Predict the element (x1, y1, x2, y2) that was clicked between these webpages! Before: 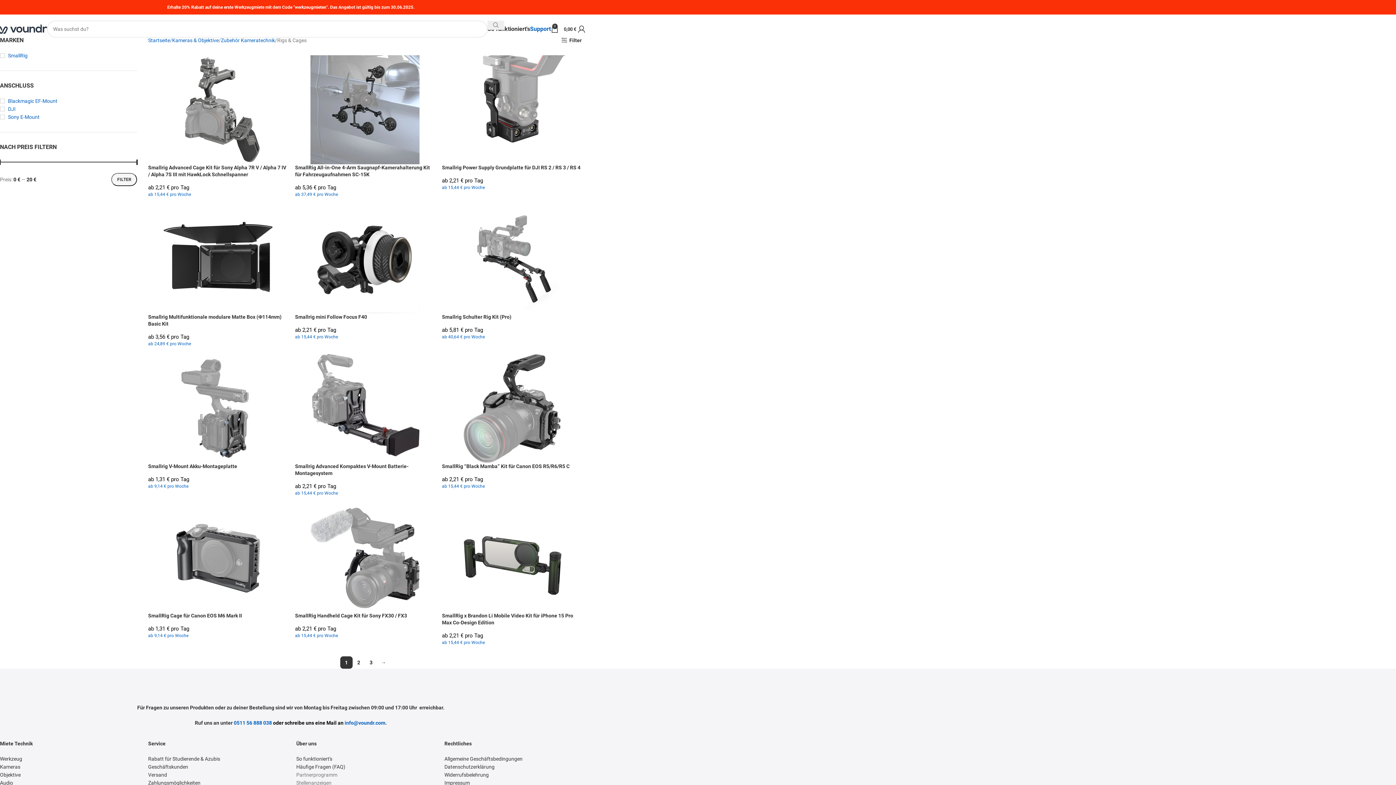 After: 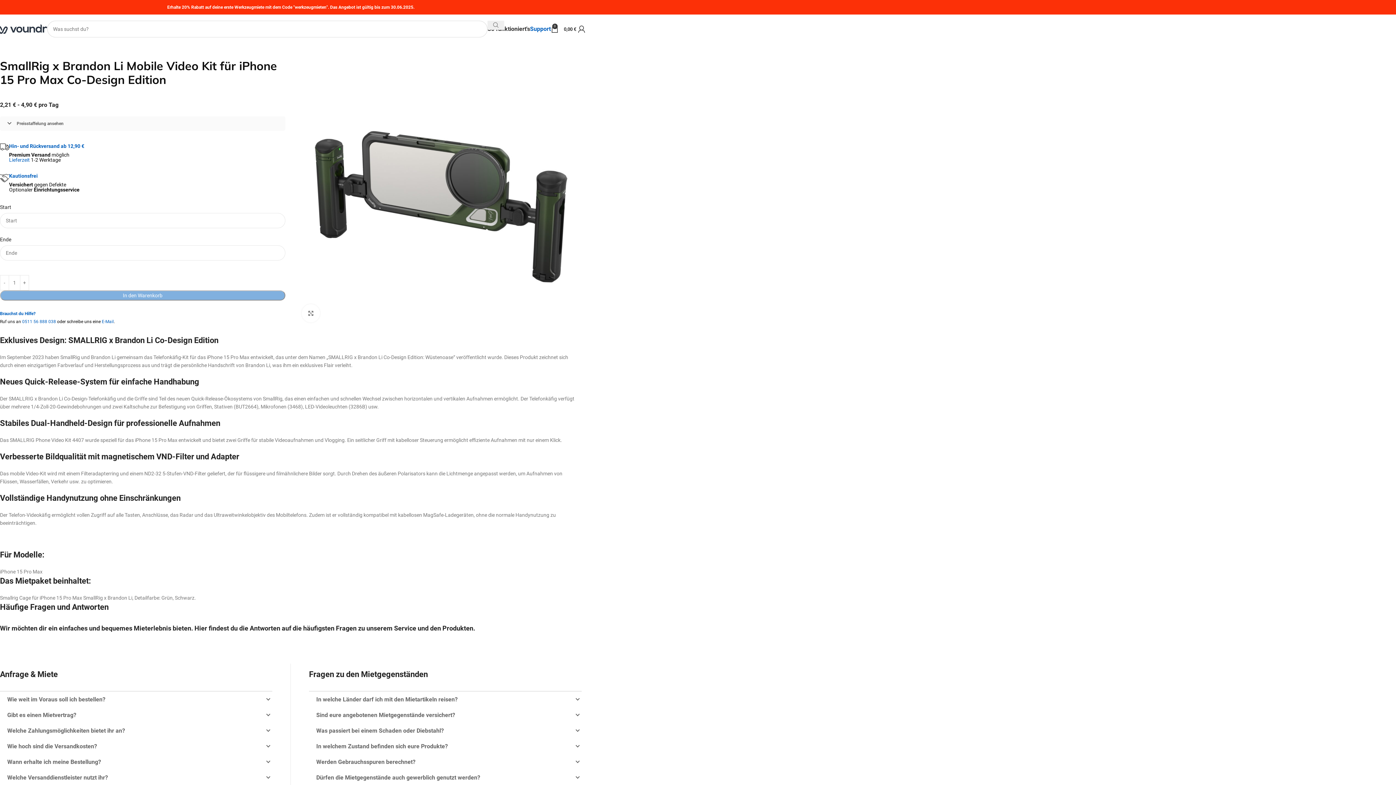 Action: label: SmallRig x Brandon Li Mobile Video Kit für iPhone 15 Pro Max Co-Design Edition bbox: (442, 503, 581, 612)